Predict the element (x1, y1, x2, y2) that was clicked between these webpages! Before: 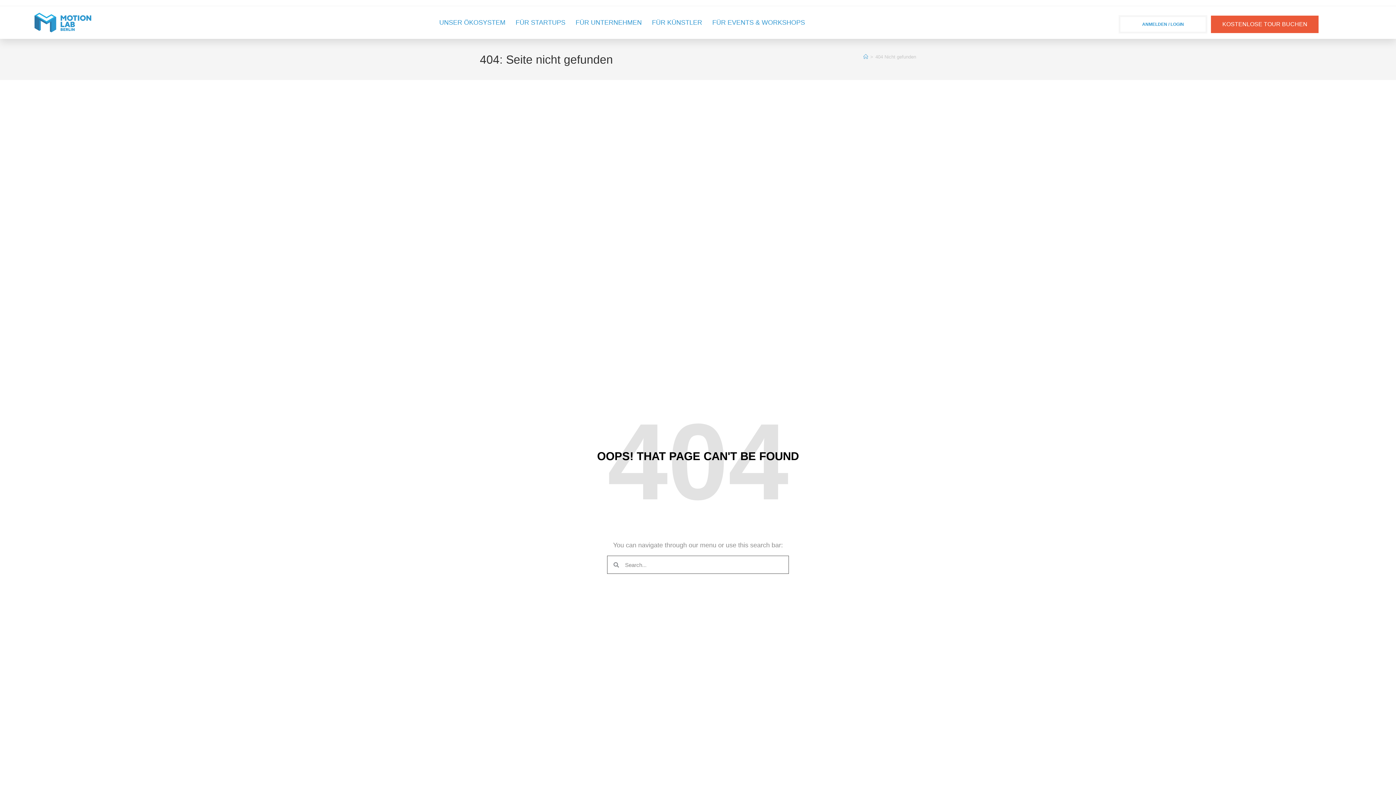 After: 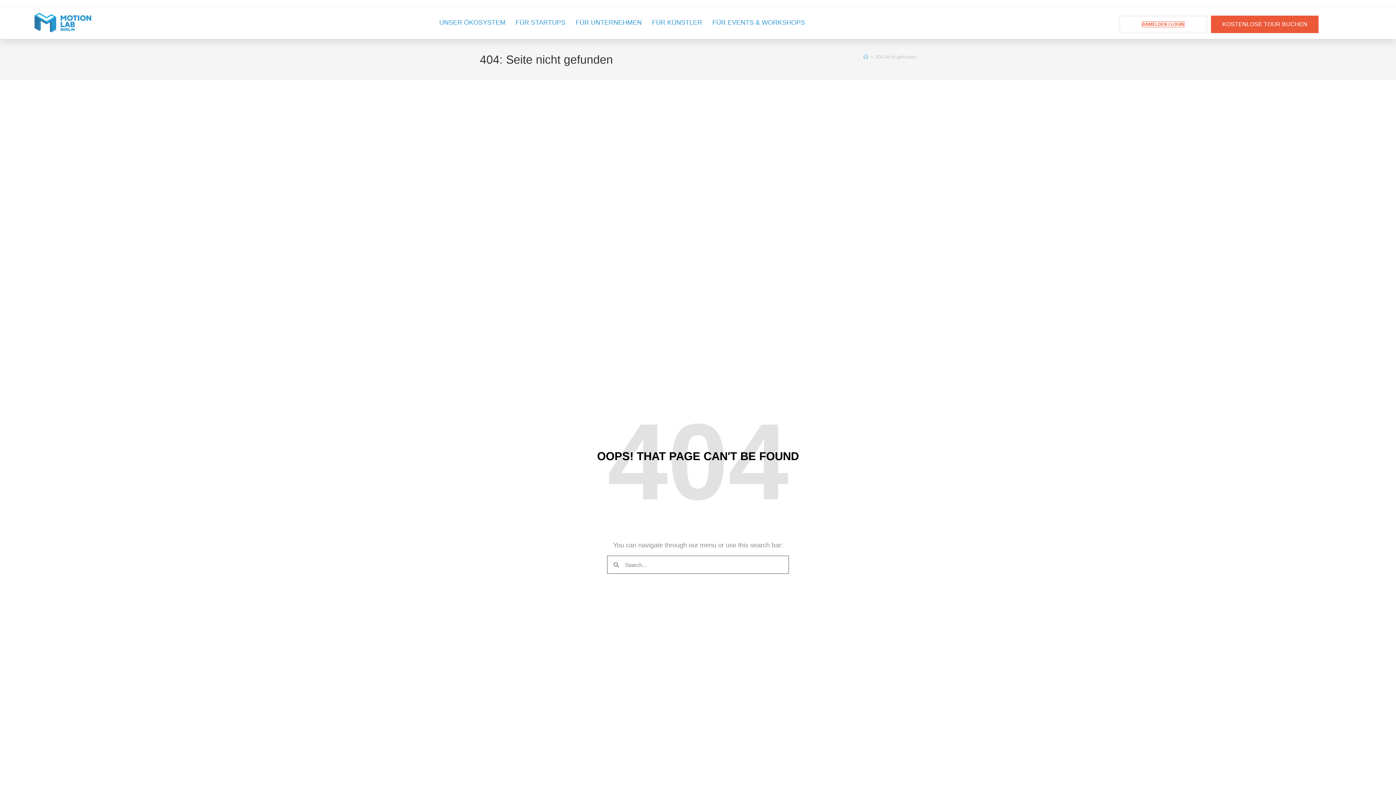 Action: bbox: (1142, 21, 1184, 26) label: ANMELDEN / LOGIN